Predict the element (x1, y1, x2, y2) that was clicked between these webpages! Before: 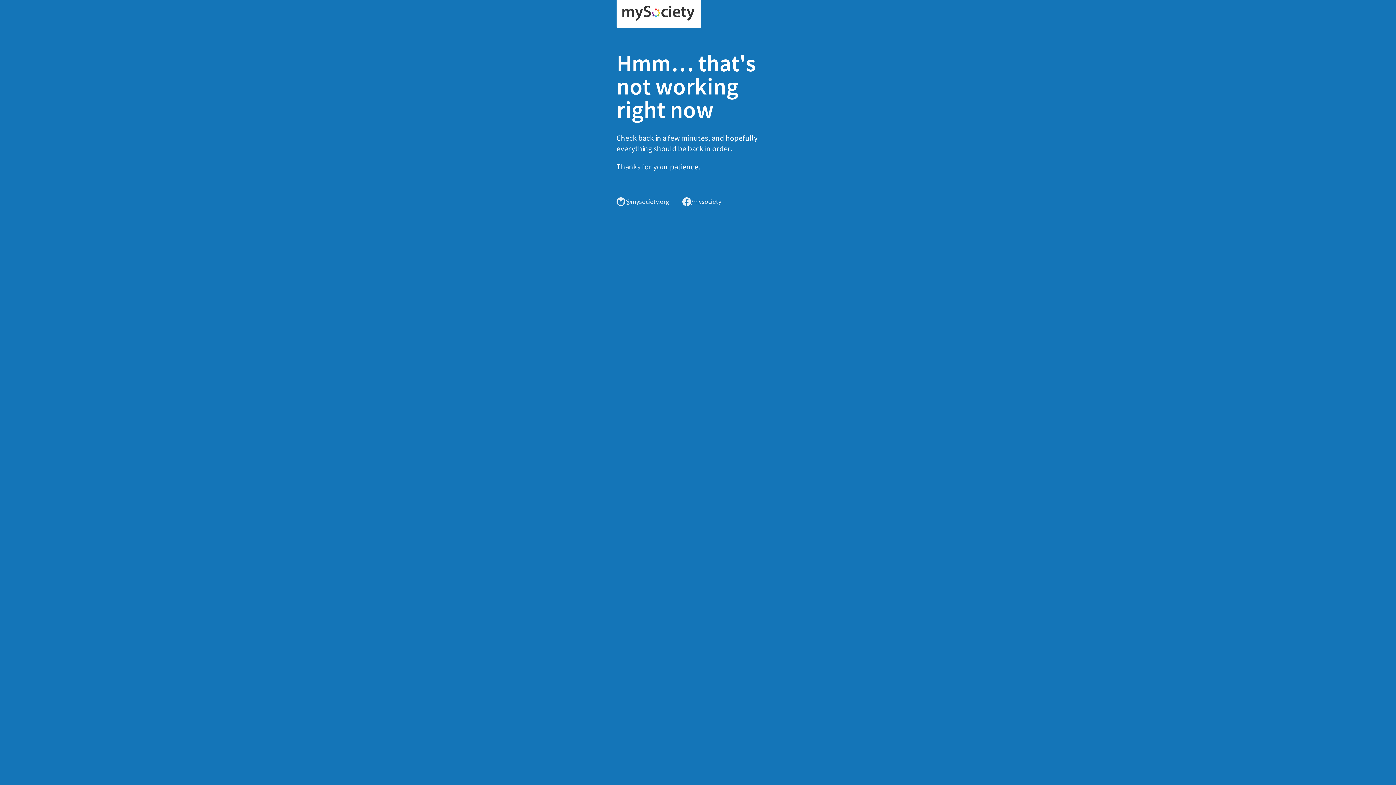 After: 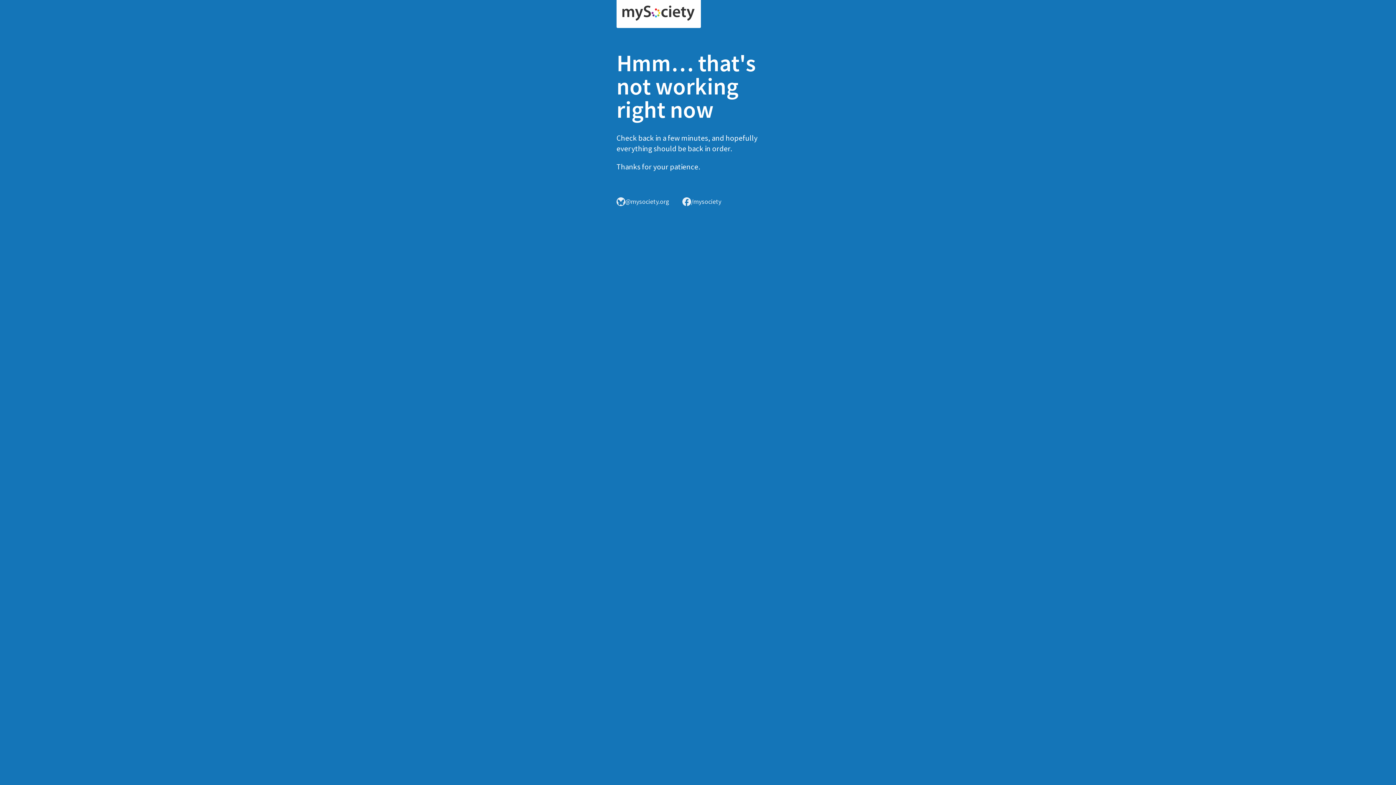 Action: bbox: (616, 0, 701, 28)